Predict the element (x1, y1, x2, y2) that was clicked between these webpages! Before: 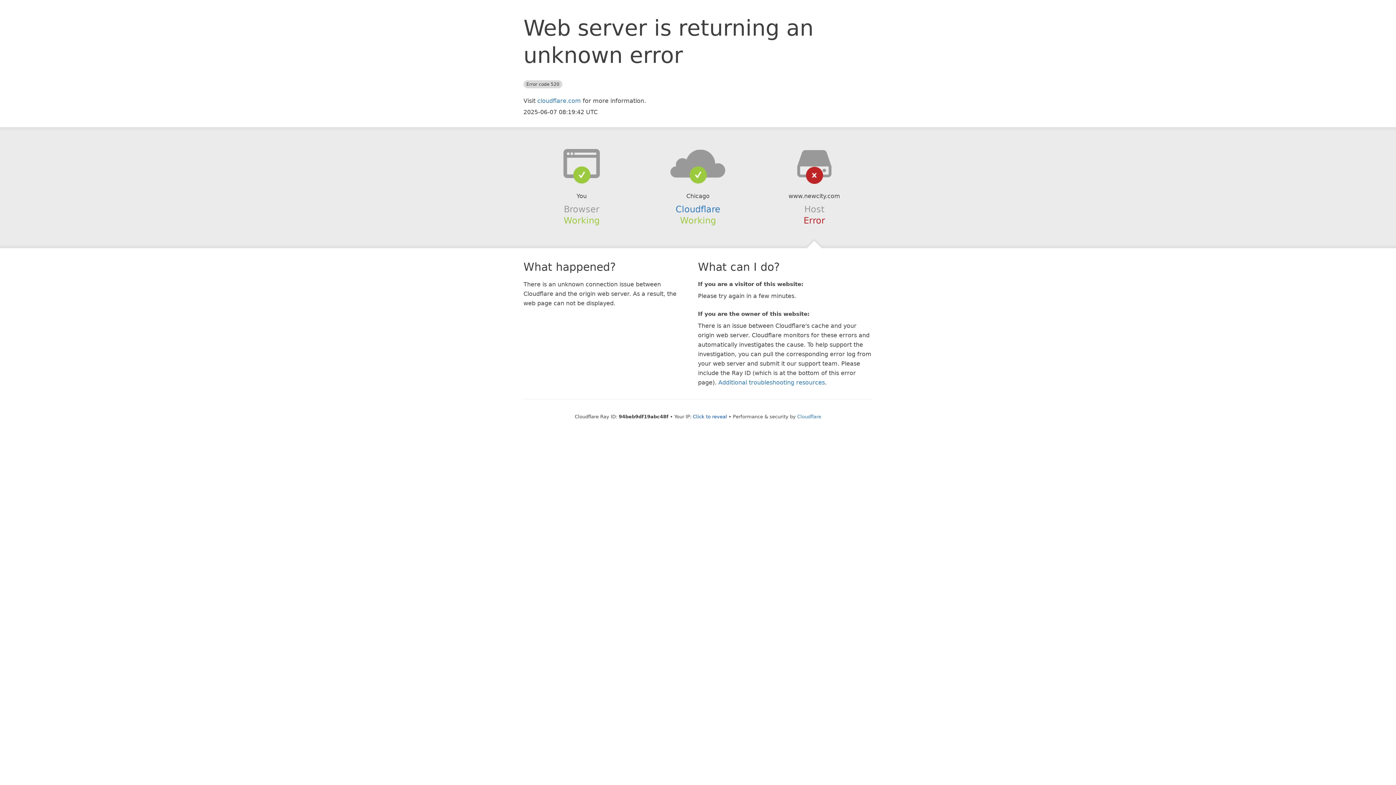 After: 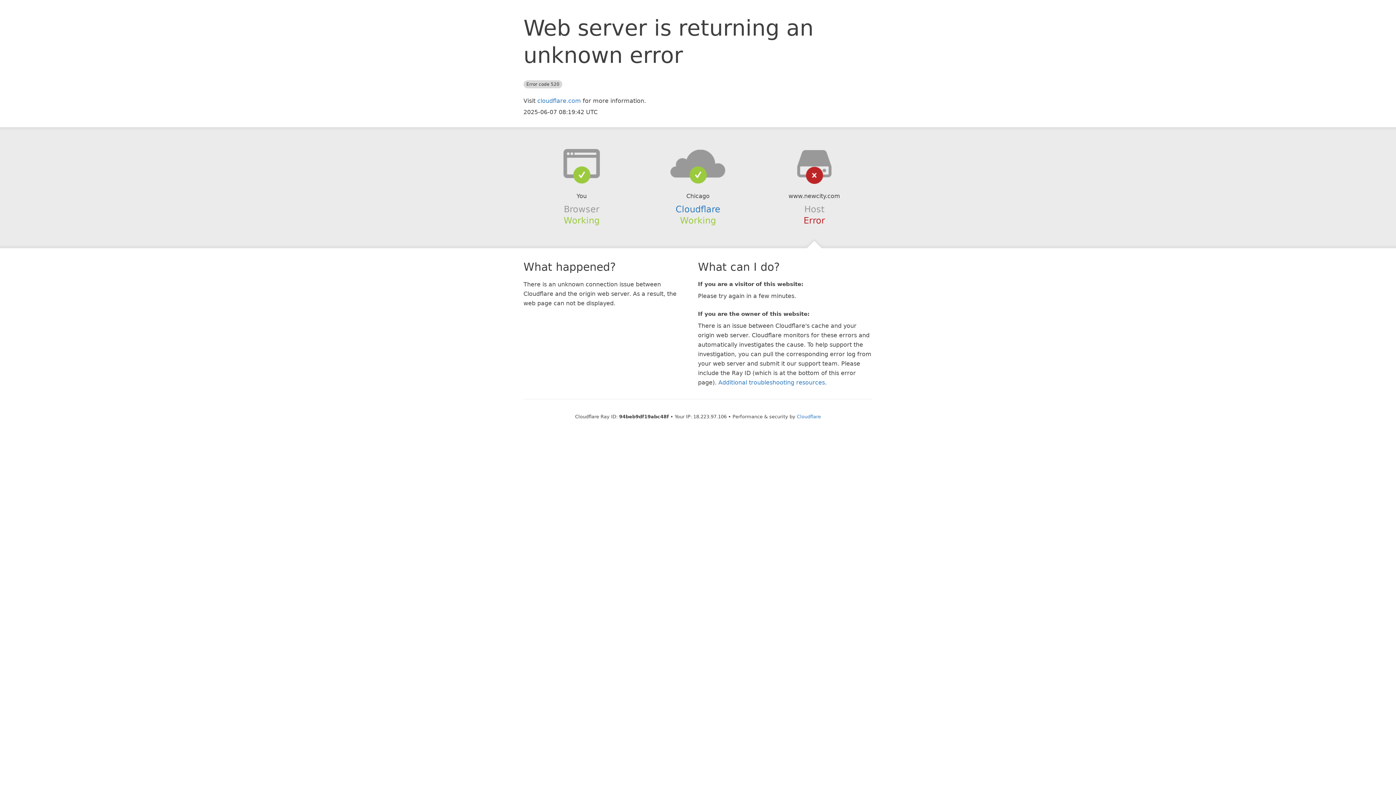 Action: bbox: (693, 414, 727, 419) label: Click to reveal